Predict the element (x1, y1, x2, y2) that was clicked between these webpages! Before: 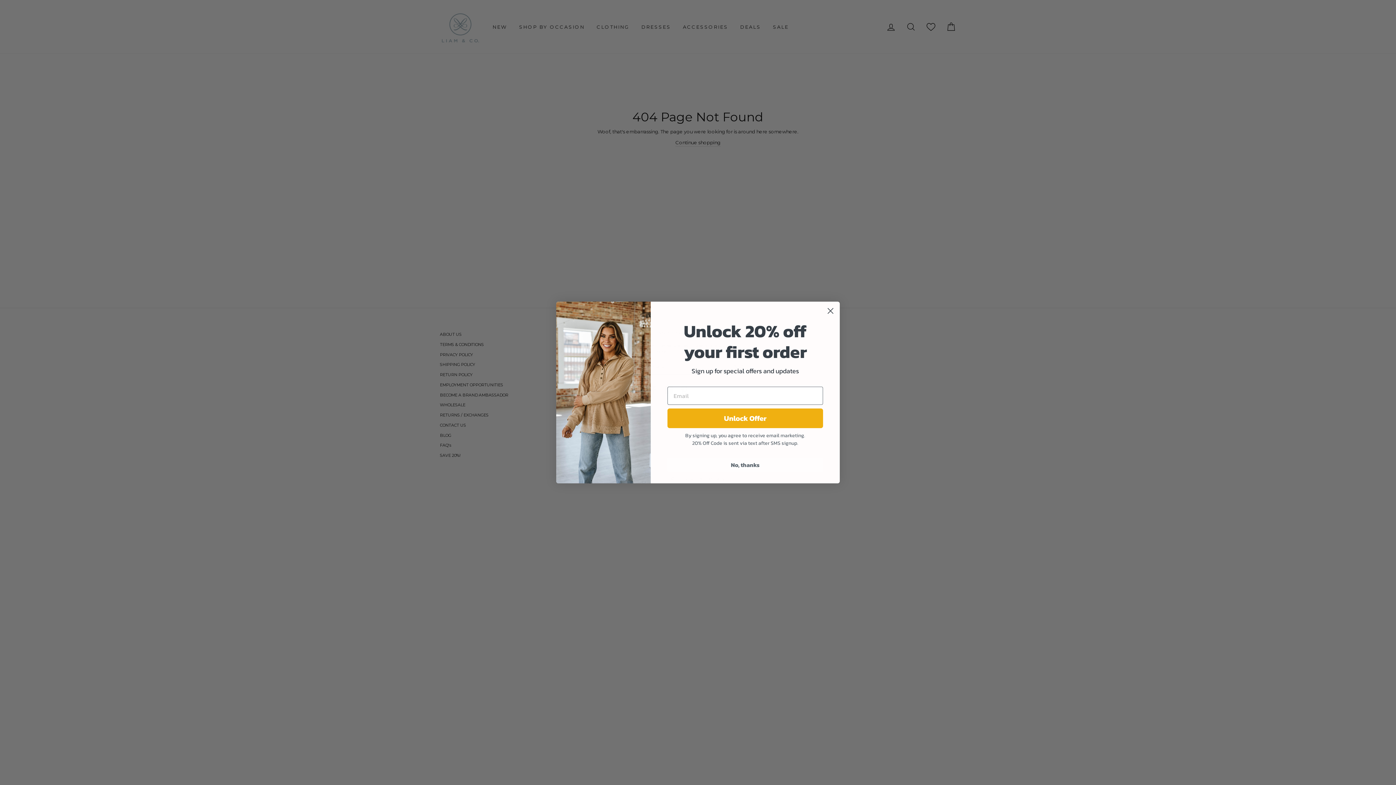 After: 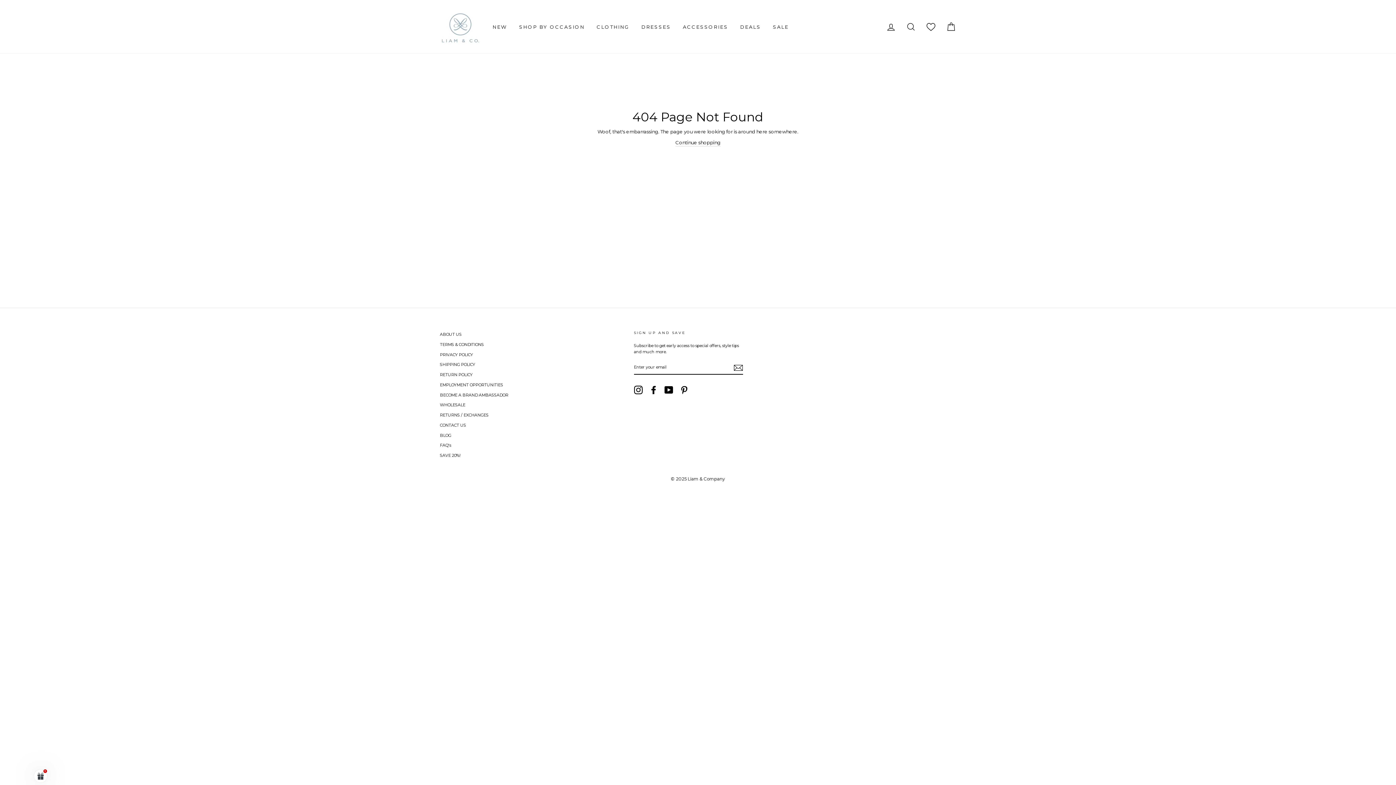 Action: bbox: (824, 304, 837, 317) label: Close dialog